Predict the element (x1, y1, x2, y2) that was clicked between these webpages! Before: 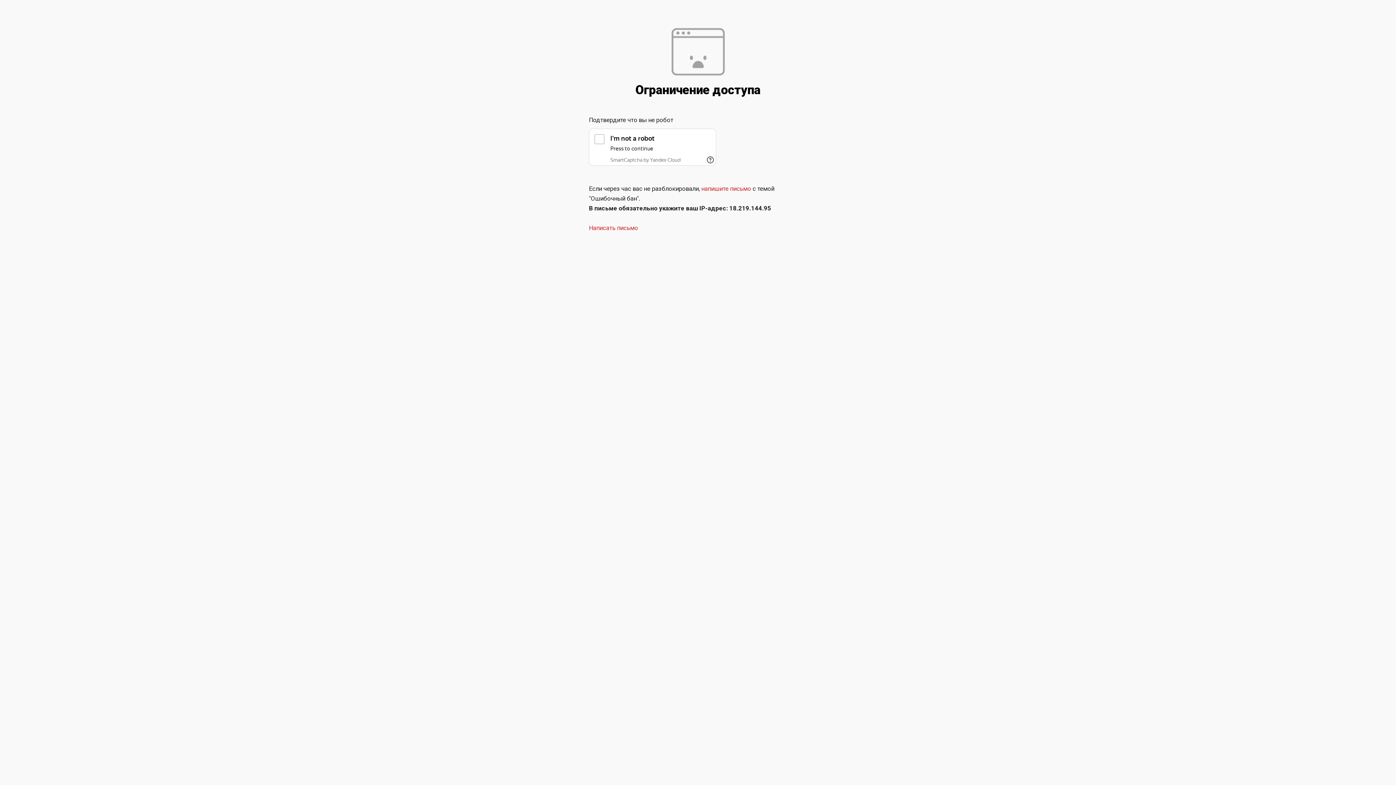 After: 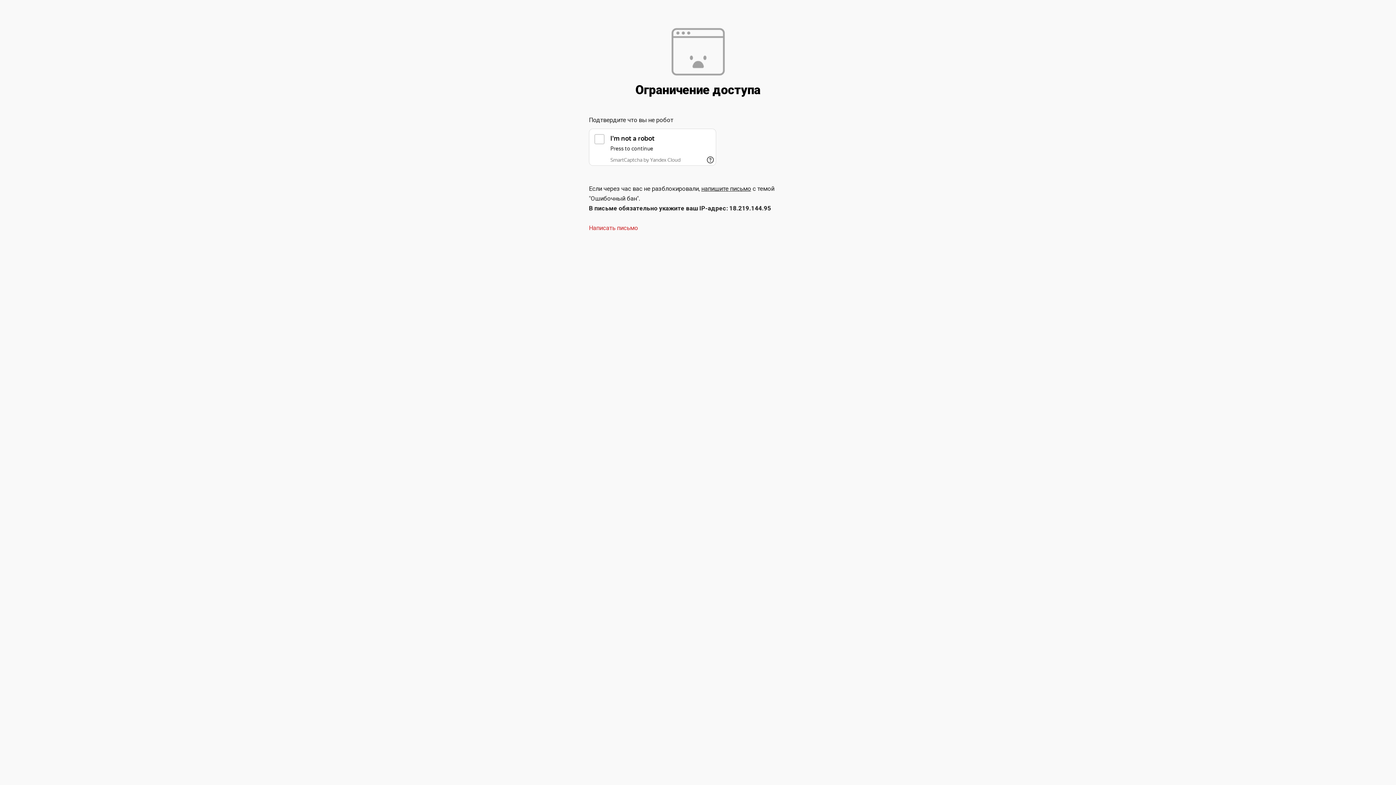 Action: bbox: (701, 185, 751, 192) label: напишите письмо